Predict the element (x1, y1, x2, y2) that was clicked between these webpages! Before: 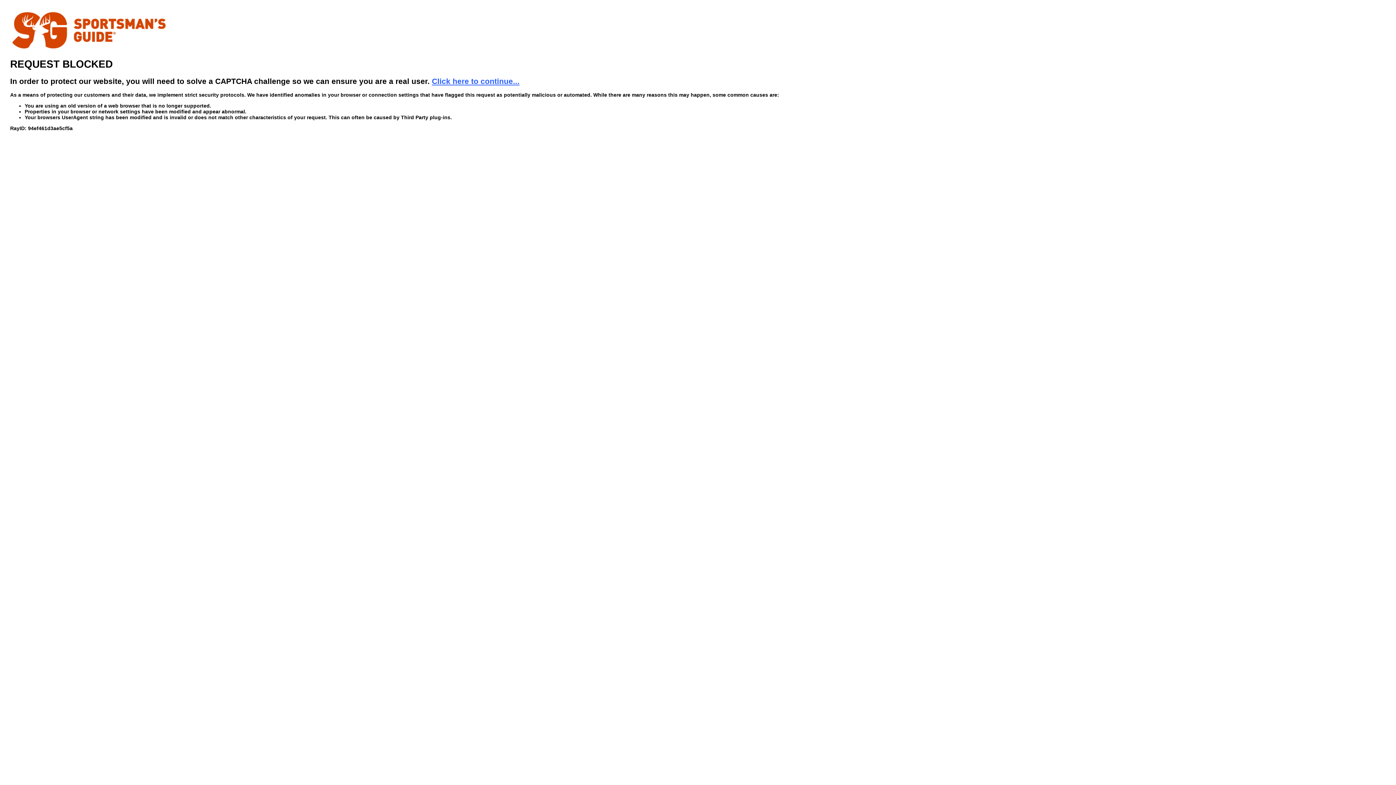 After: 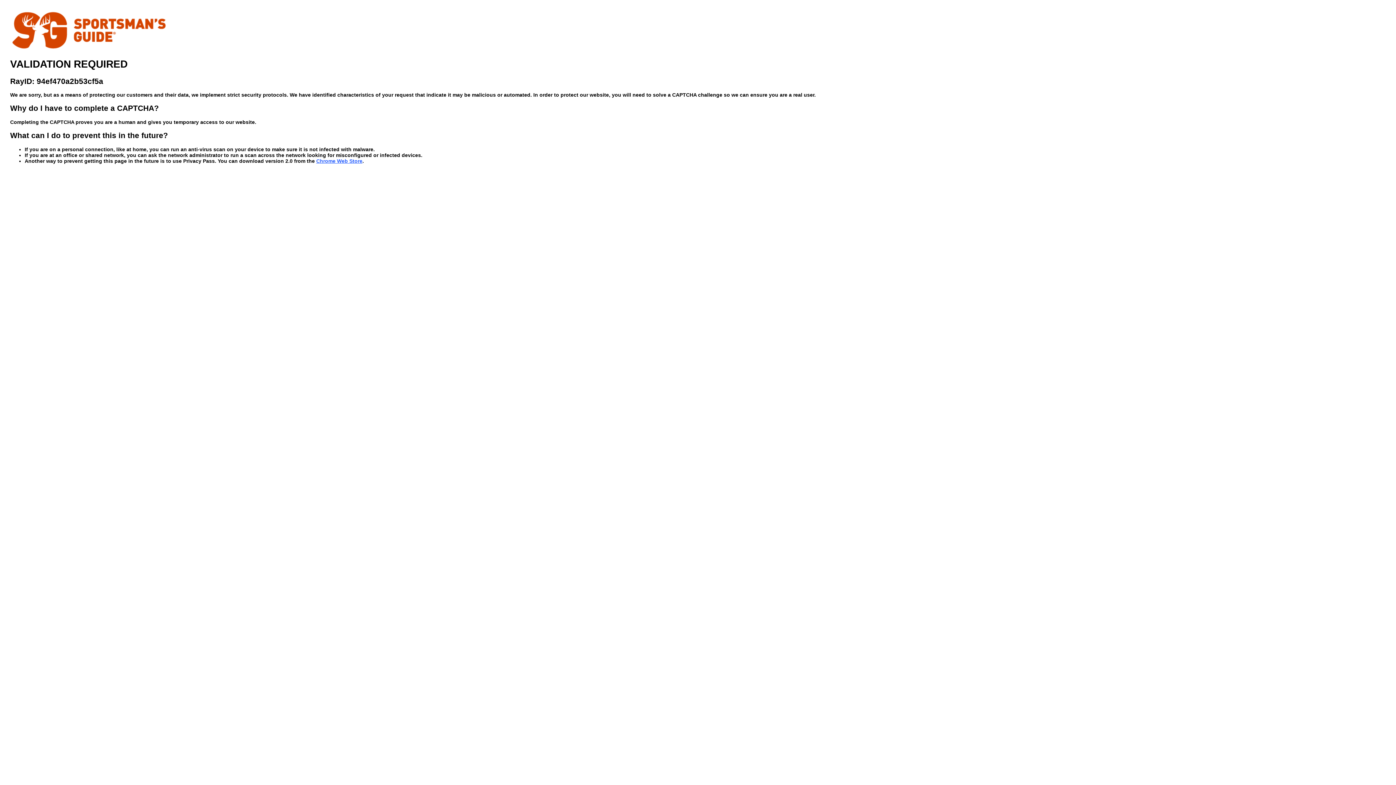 Action: label: Click here to continue... bbox: (432, 76, 519, 85)